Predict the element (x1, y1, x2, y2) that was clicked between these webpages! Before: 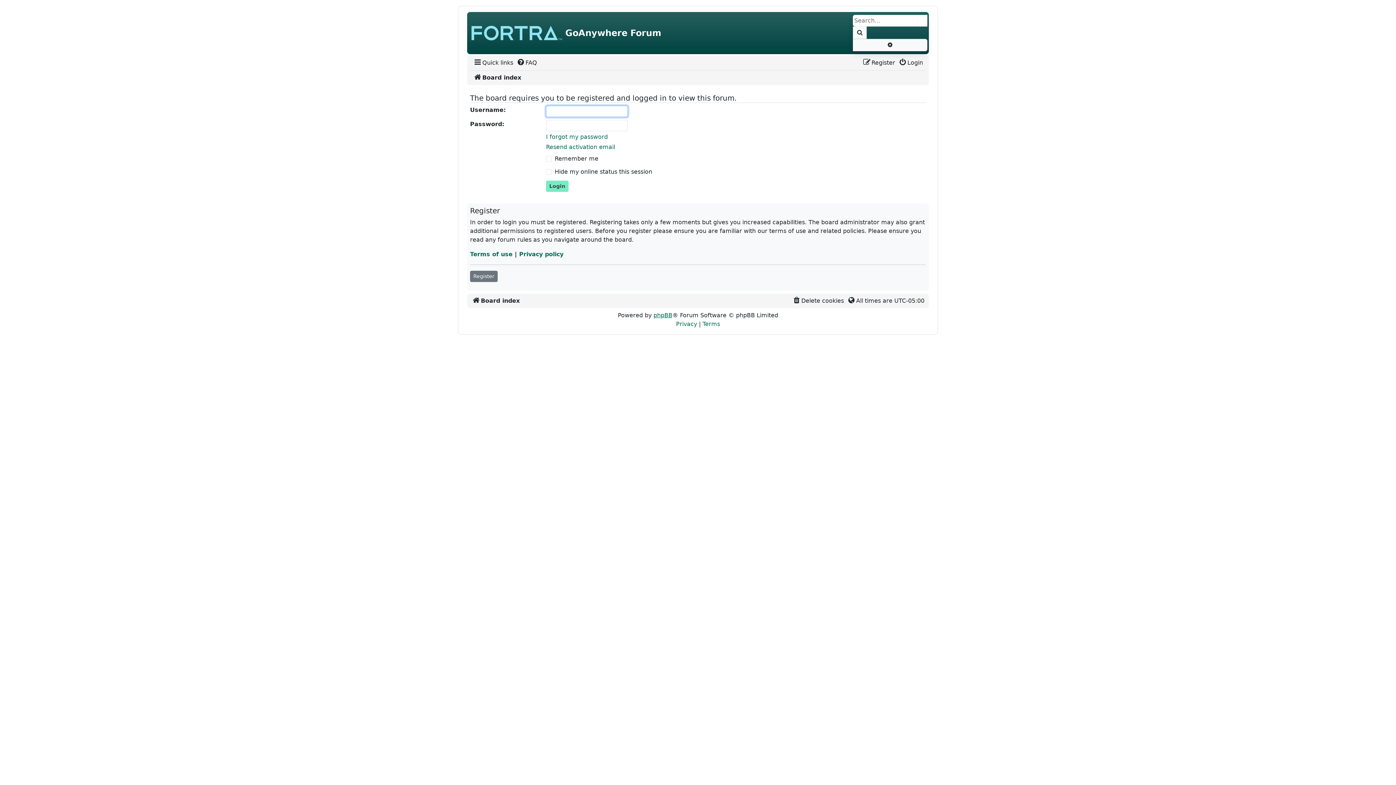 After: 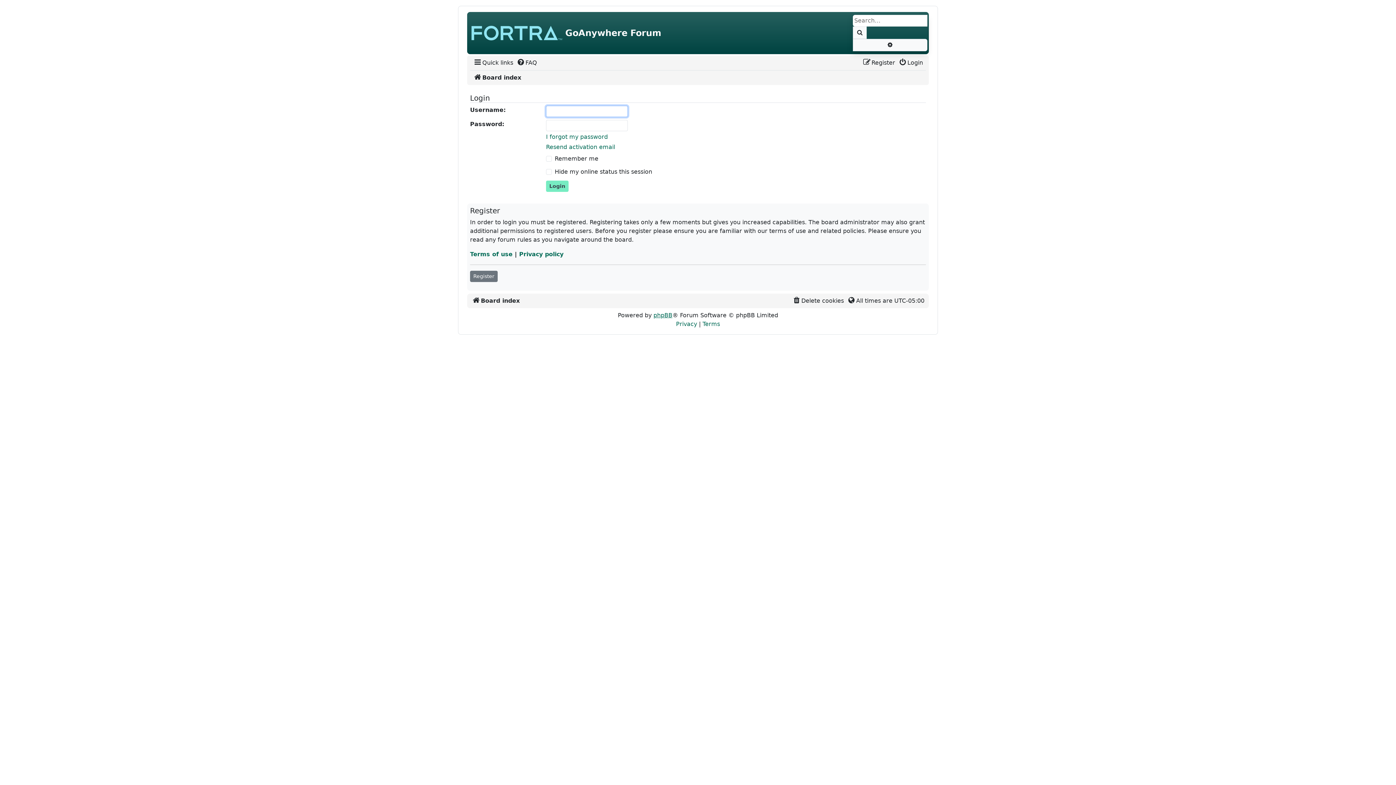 Action: label: Login bbox: (896, 58, 924, 67)